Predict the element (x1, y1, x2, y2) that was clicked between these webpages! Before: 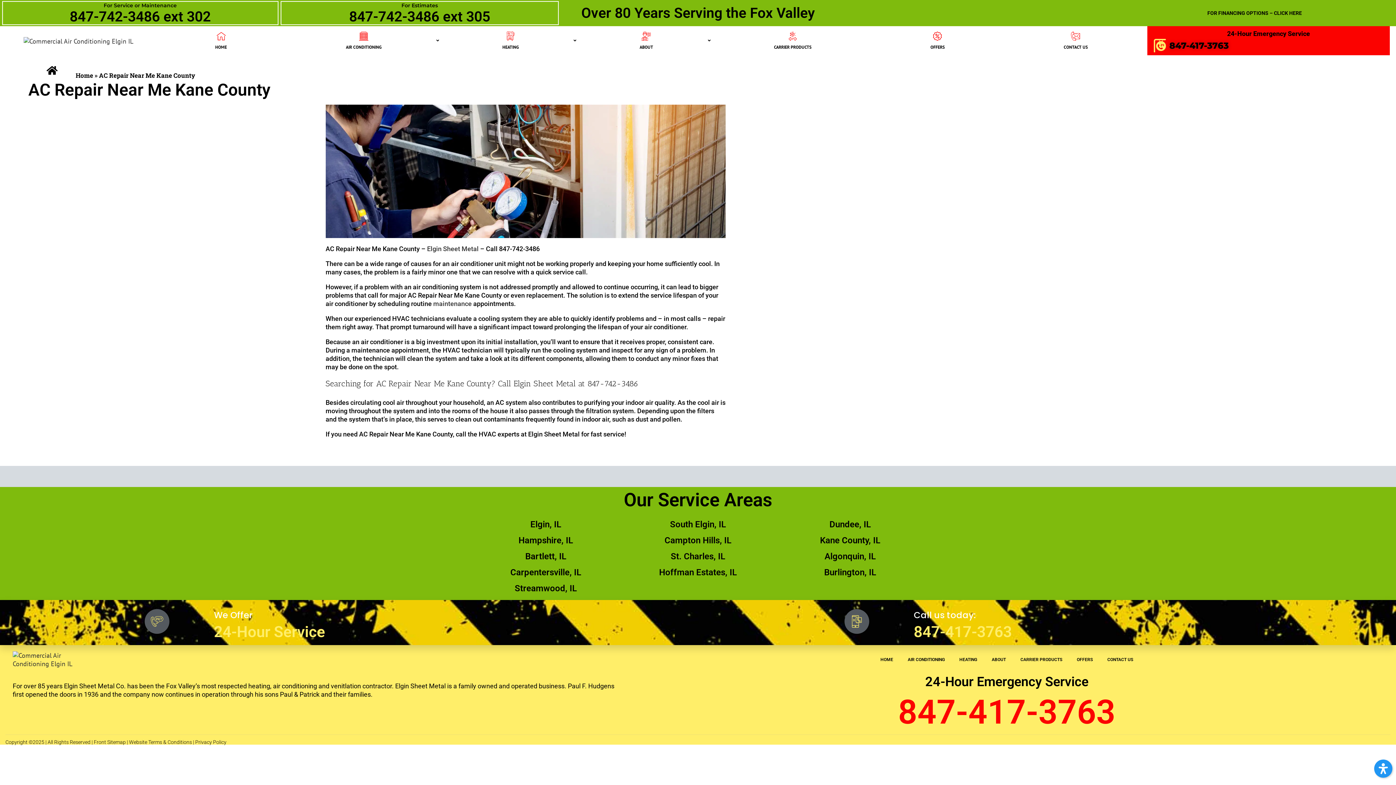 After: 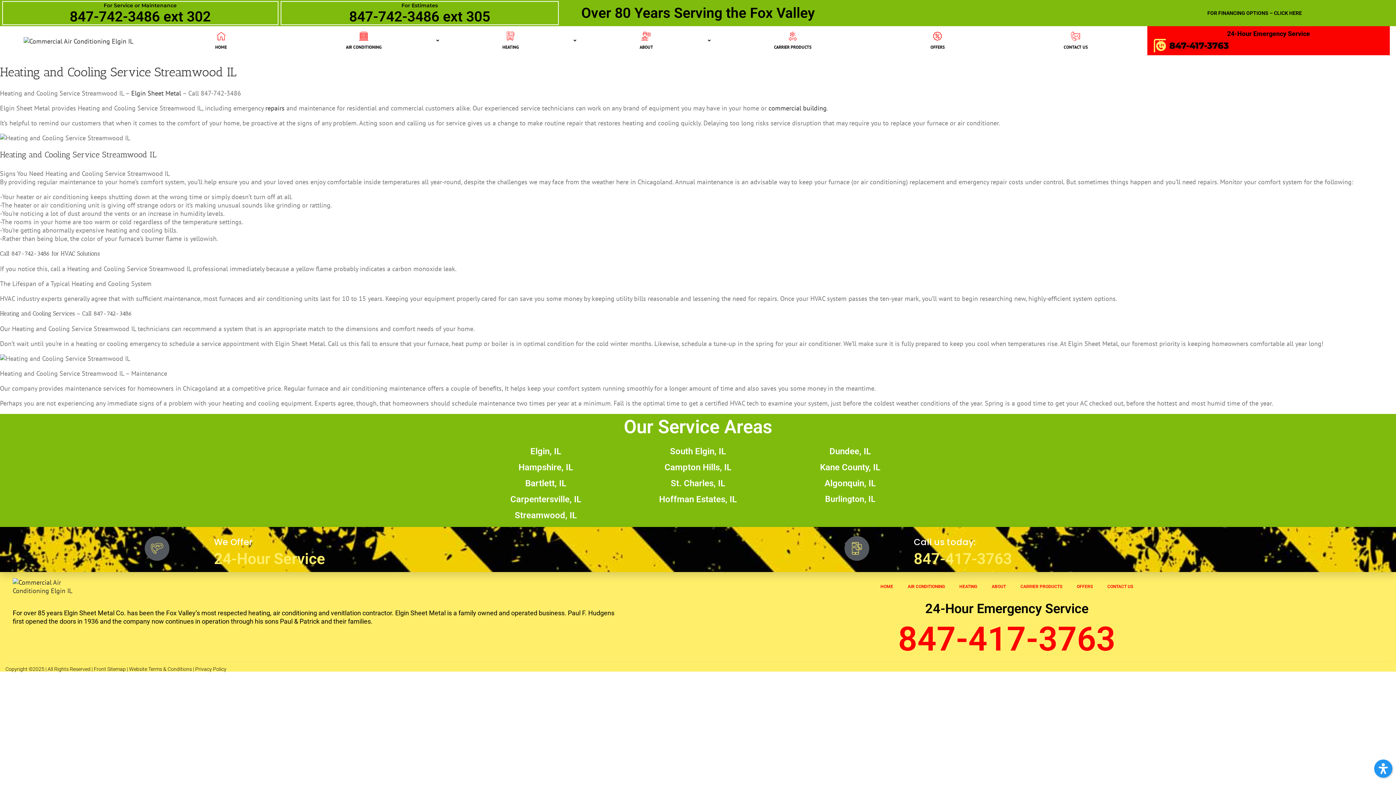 Action: label: Streamwood, IL bbox: (514, 583, 577, 593)